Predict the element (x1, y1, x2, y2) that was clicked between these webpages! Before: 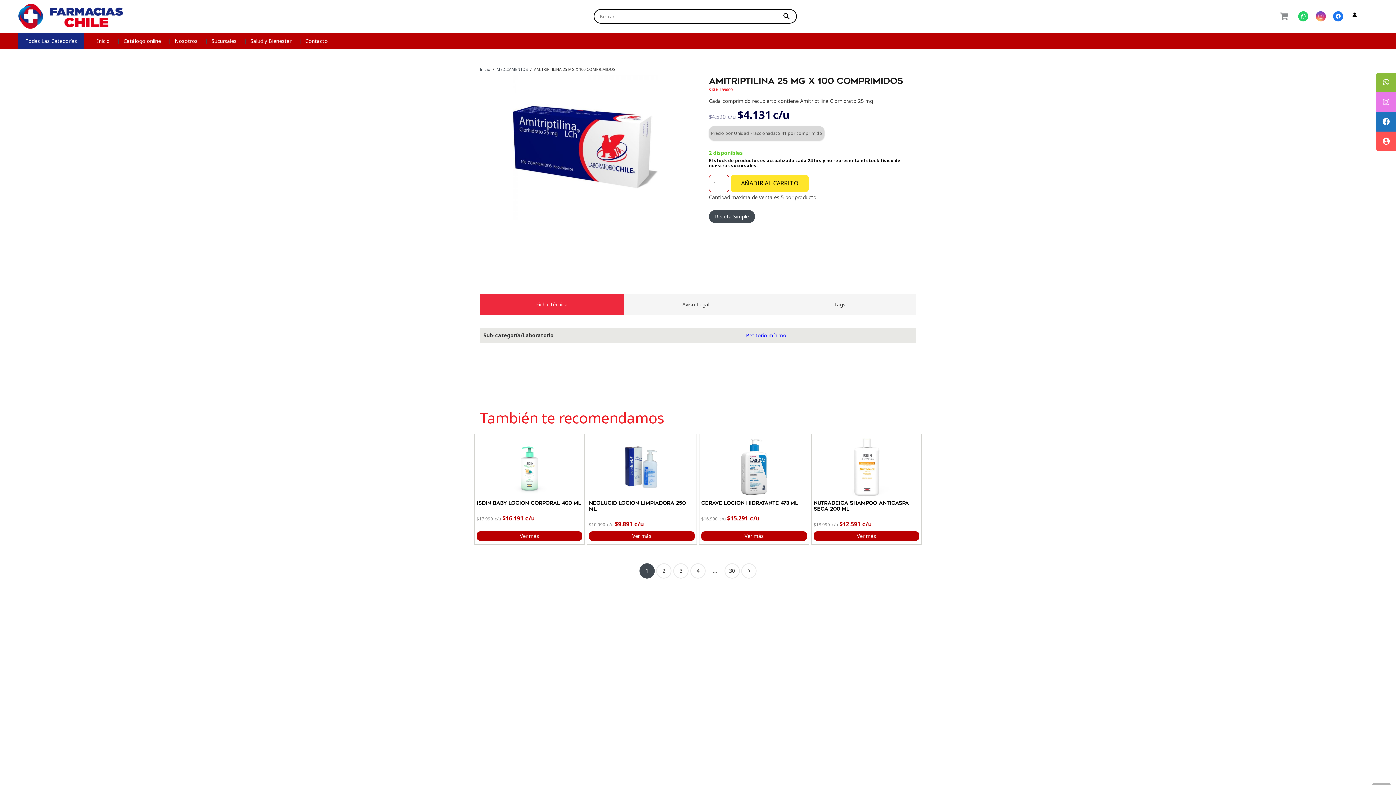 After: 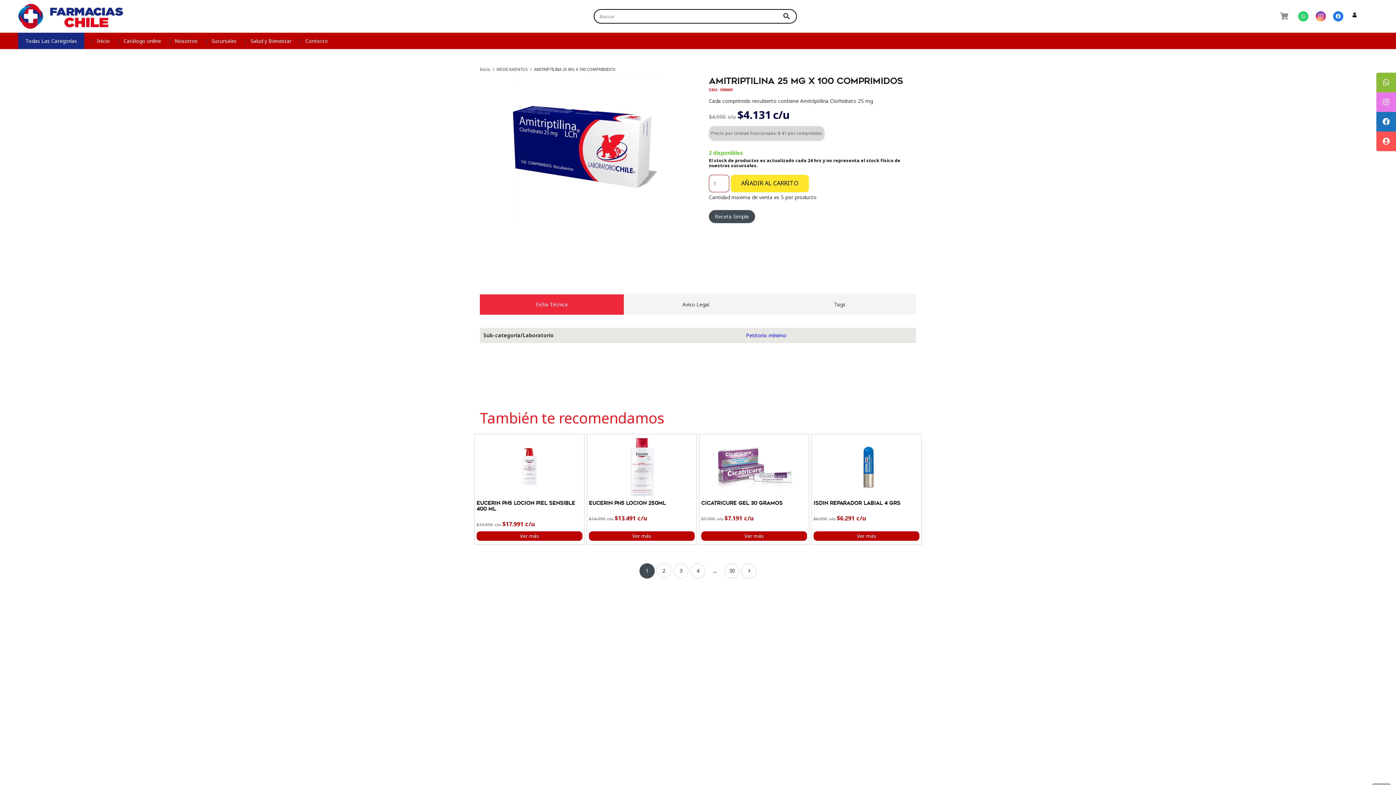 Action: bbox: (673, 563, 688, 578) label: 3